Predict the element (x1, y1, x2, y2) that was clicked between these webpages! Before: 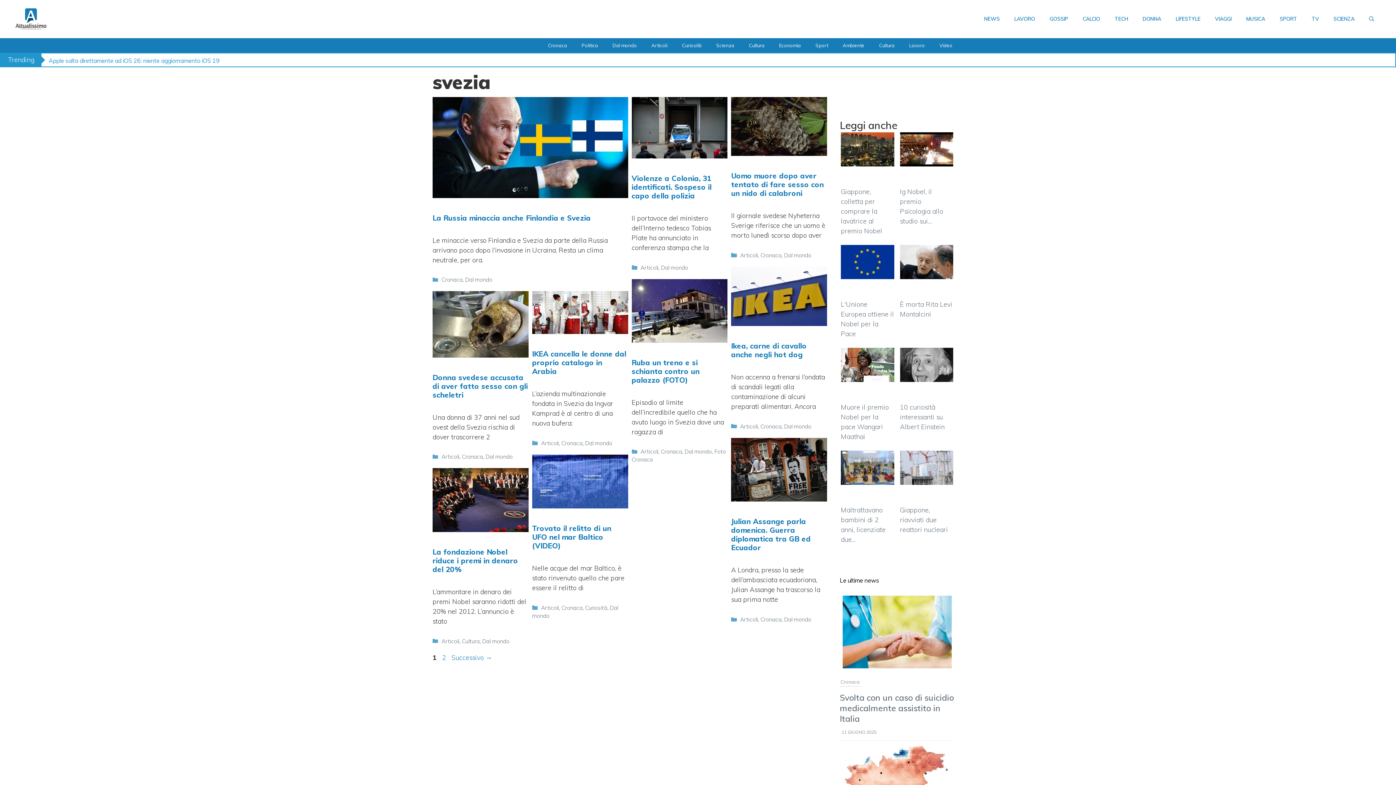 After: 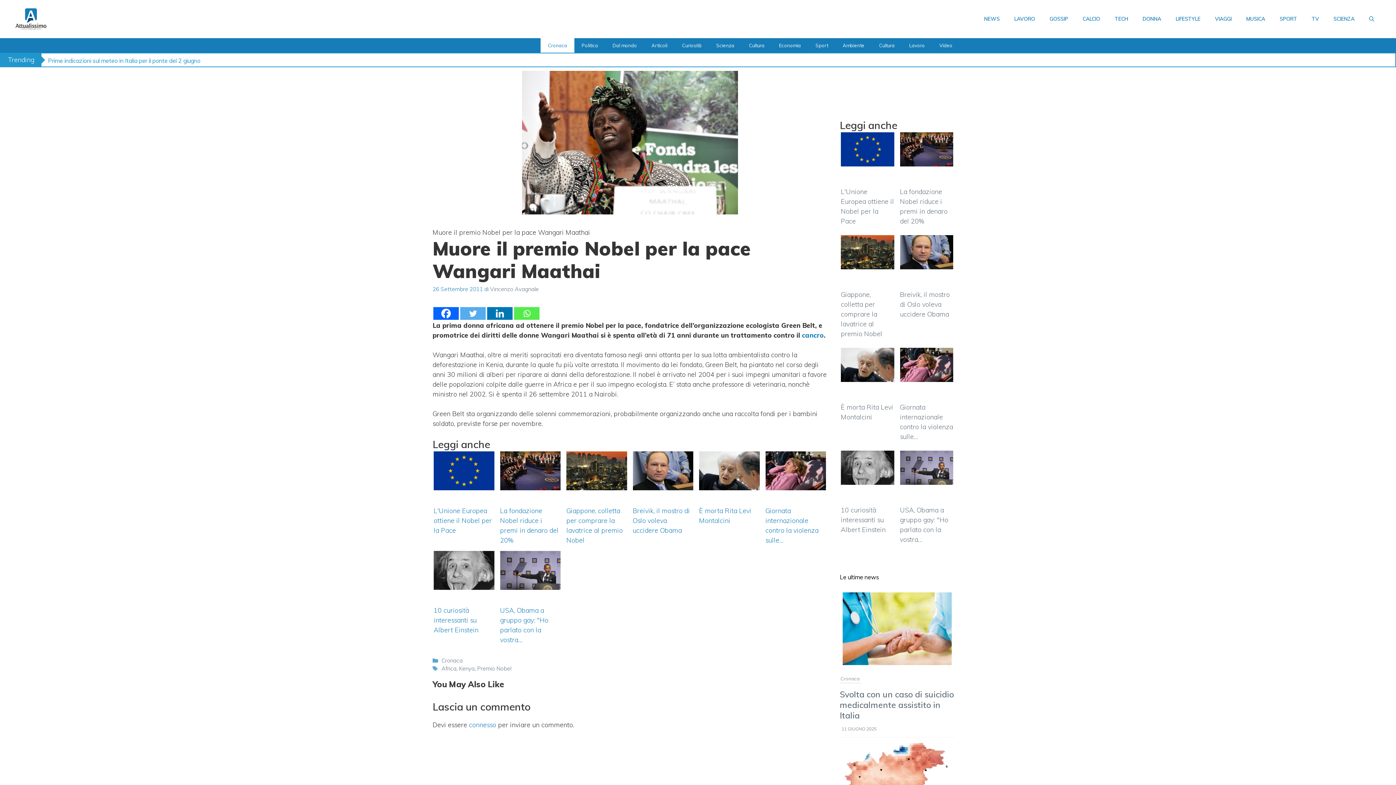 Action: bbox: (840, 346, 895, 442) label: Muore il premio Nobel per la pace Wangari Maathai